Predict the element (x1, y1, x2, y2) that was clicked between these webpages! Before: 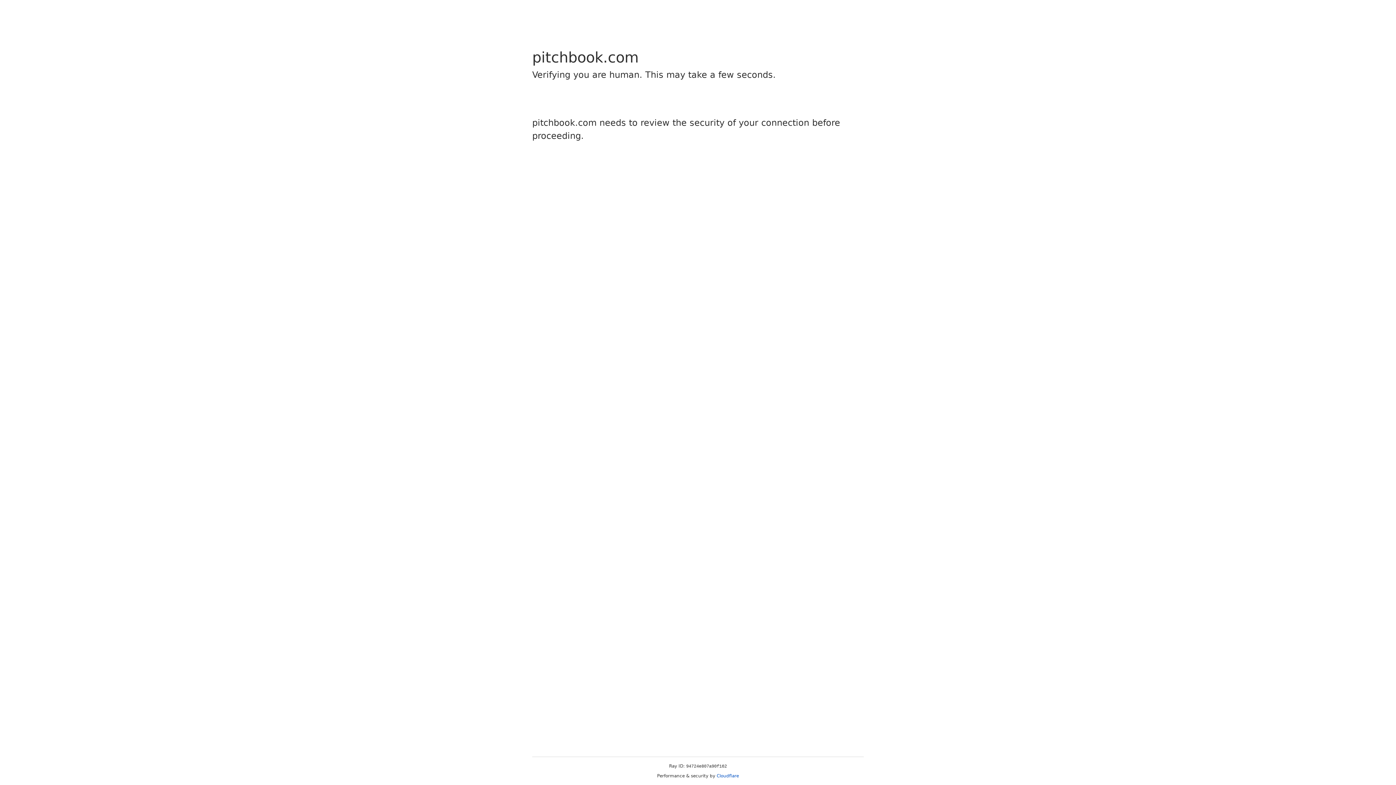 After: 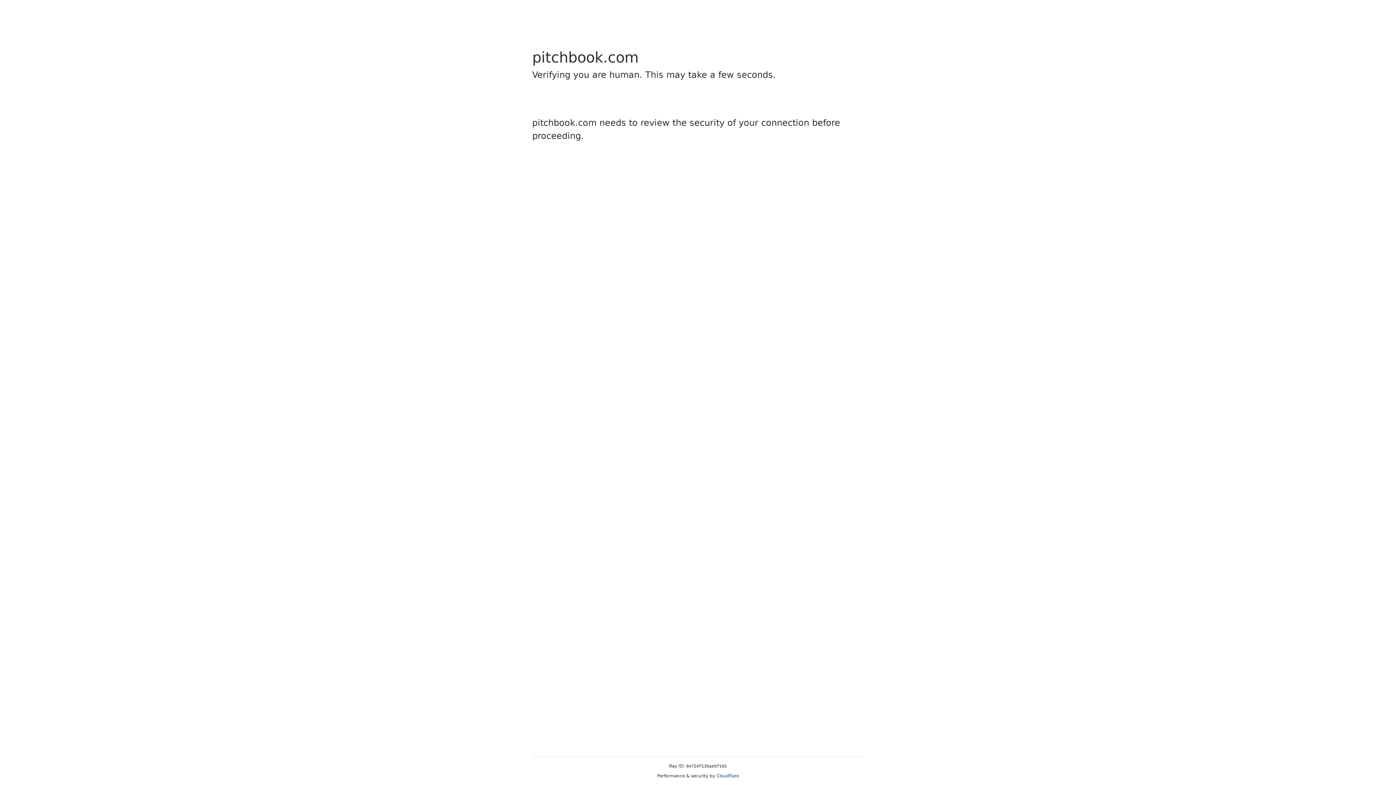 Action: label: Cloudflare bbox: (716, 773, 739, 778)